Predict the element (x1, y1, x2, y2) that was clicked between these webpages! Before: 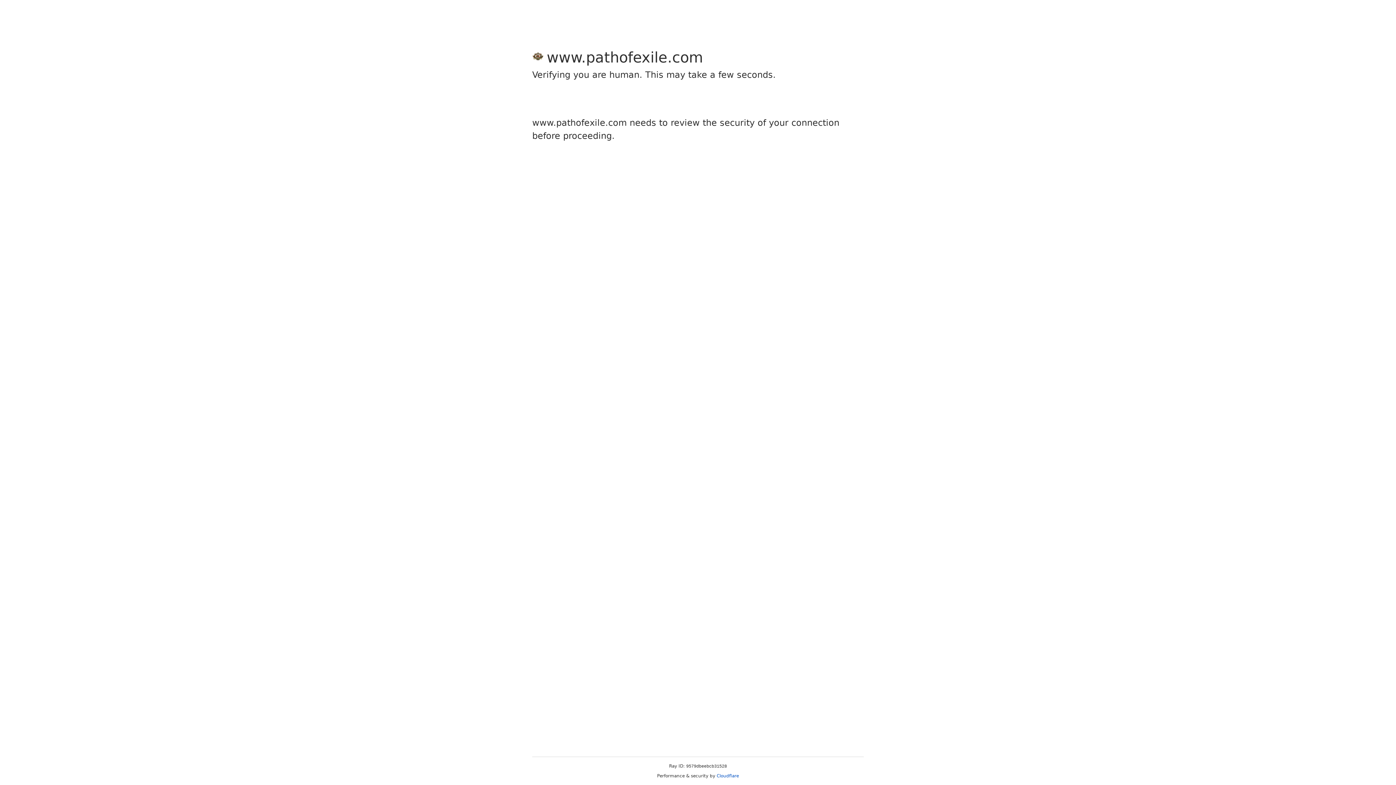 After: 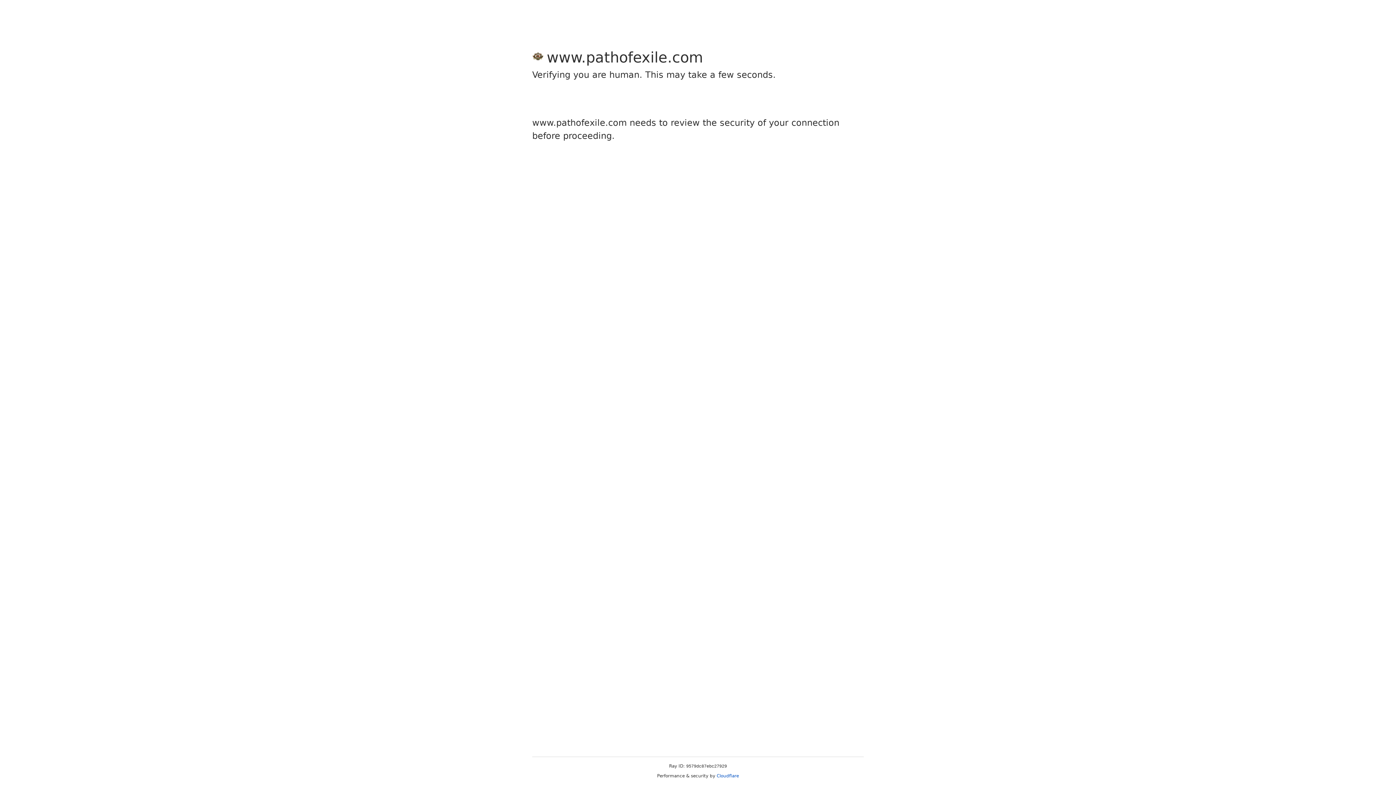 Action: label: Cloudflare bbox: (716, 773, 739, 778)